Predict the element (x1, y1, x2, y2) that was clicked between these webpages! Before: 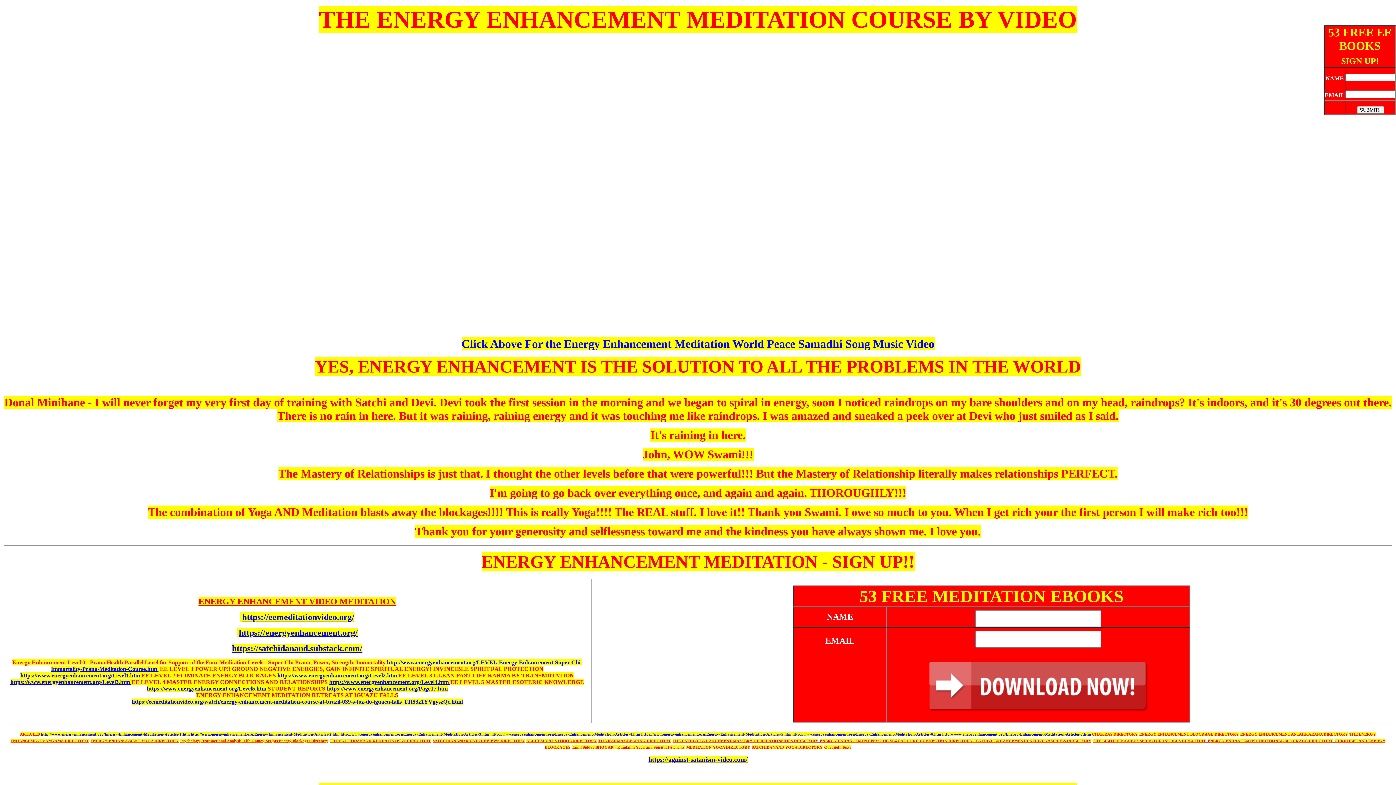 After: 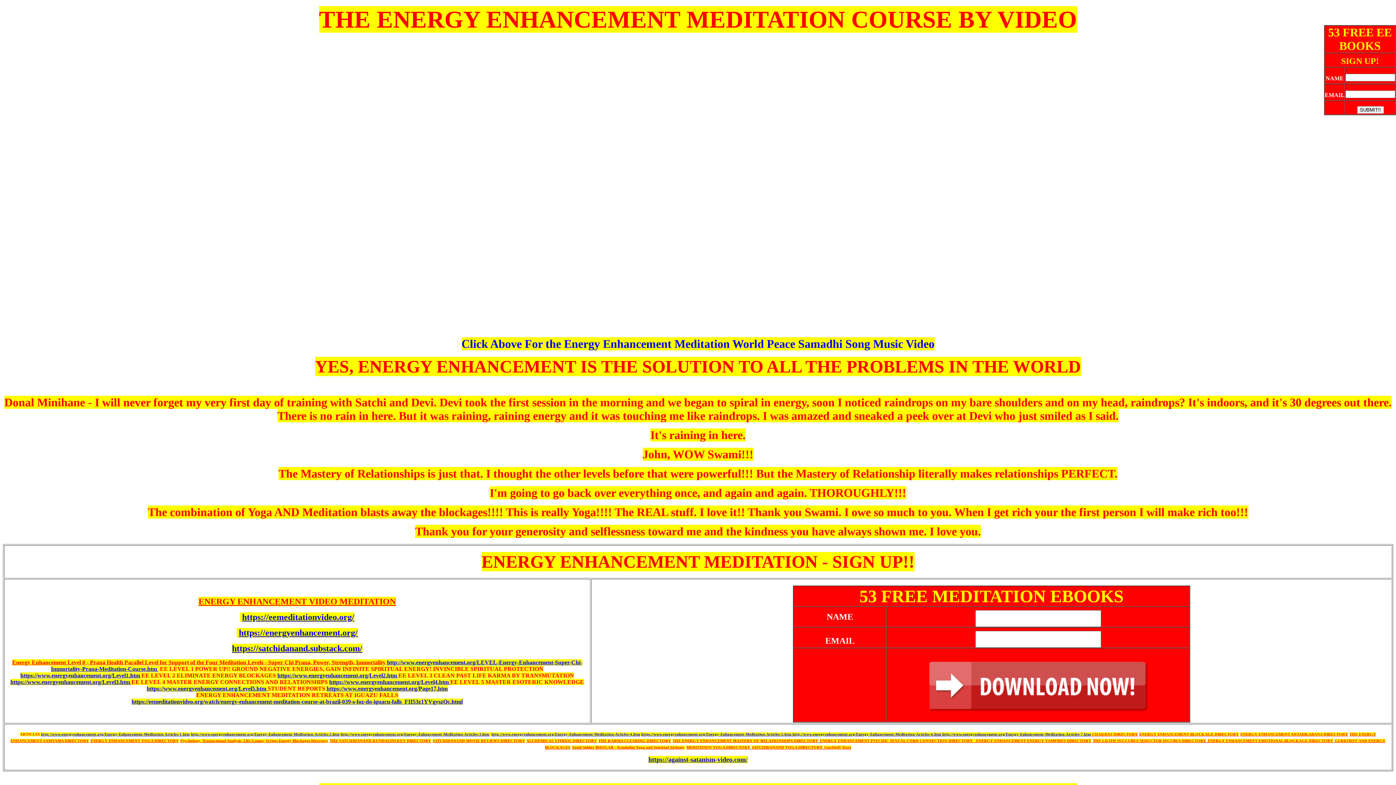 Action: bbox: (1208, 737, 1334, 743) label: ENERGY ENHANCEMENT EMOTIONAL BLOCKAGE DIRECTORY 